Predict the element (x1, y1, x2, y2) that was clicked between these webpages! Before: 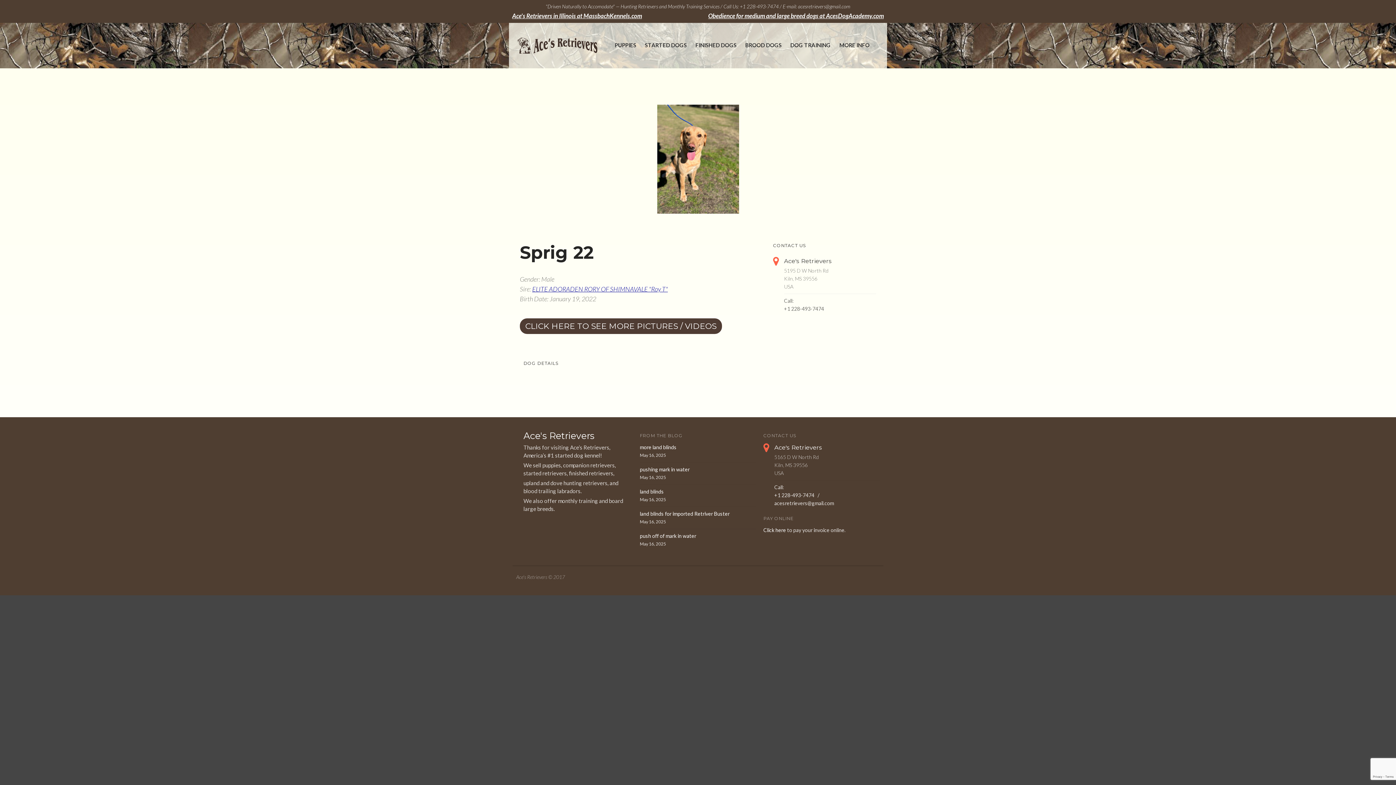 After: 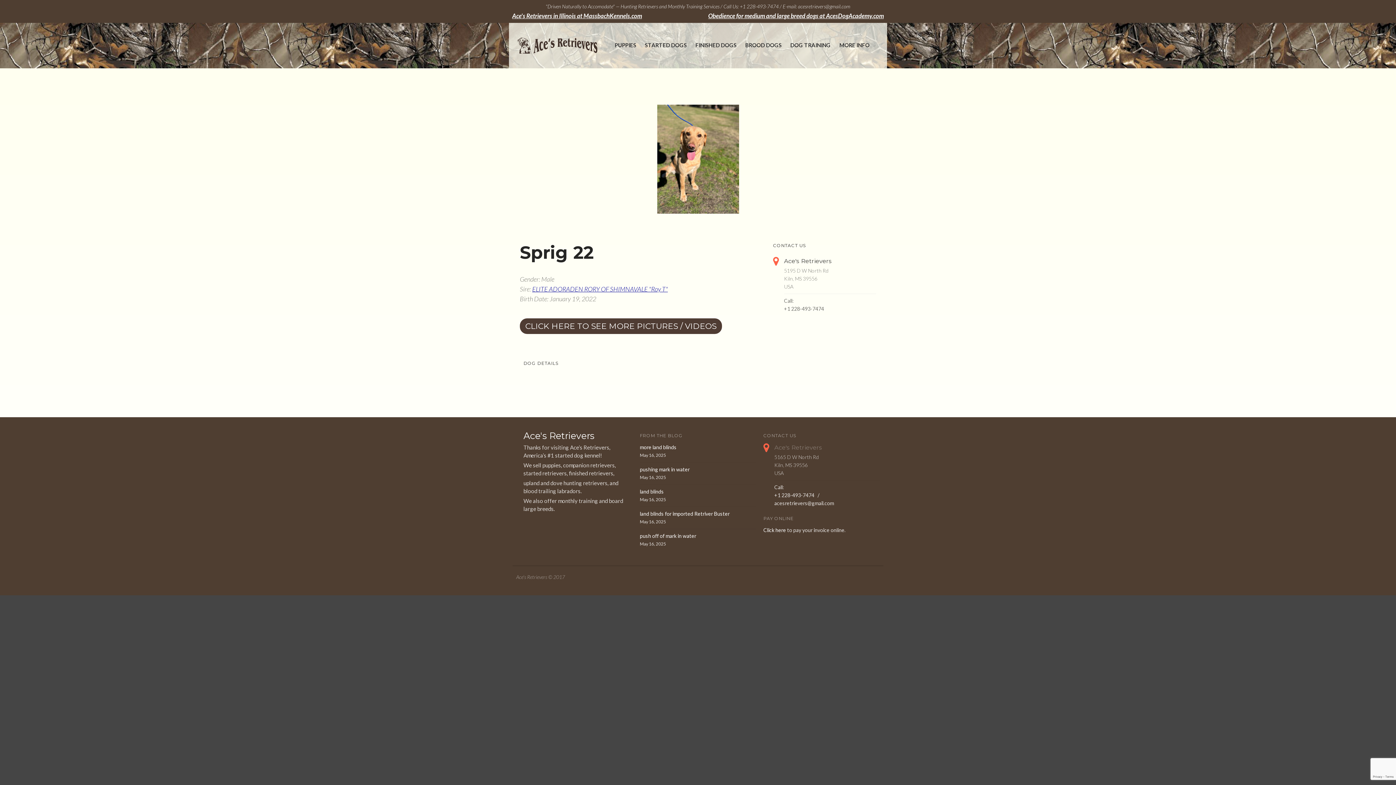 Action: bbox: (774, 443, 822, 451) label: Ace's Retrievers